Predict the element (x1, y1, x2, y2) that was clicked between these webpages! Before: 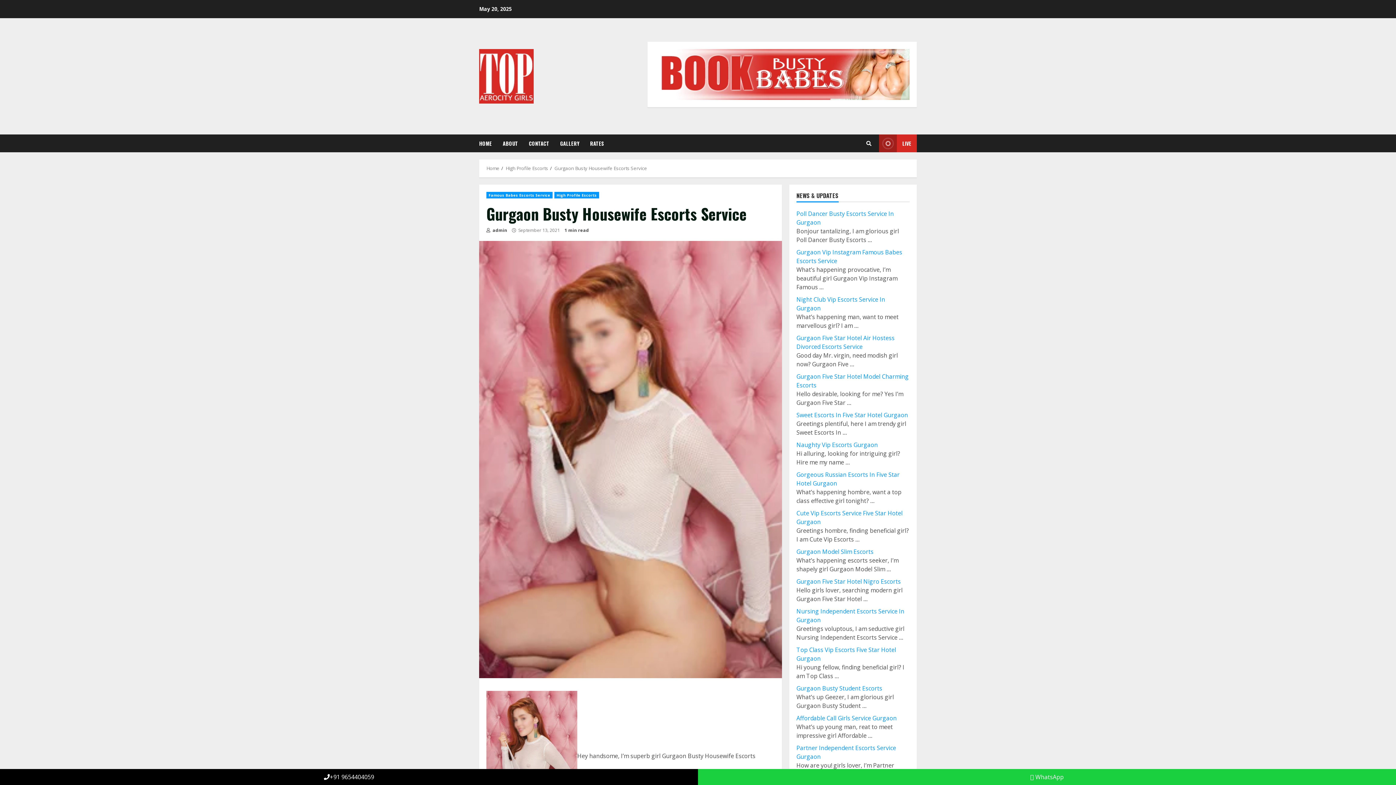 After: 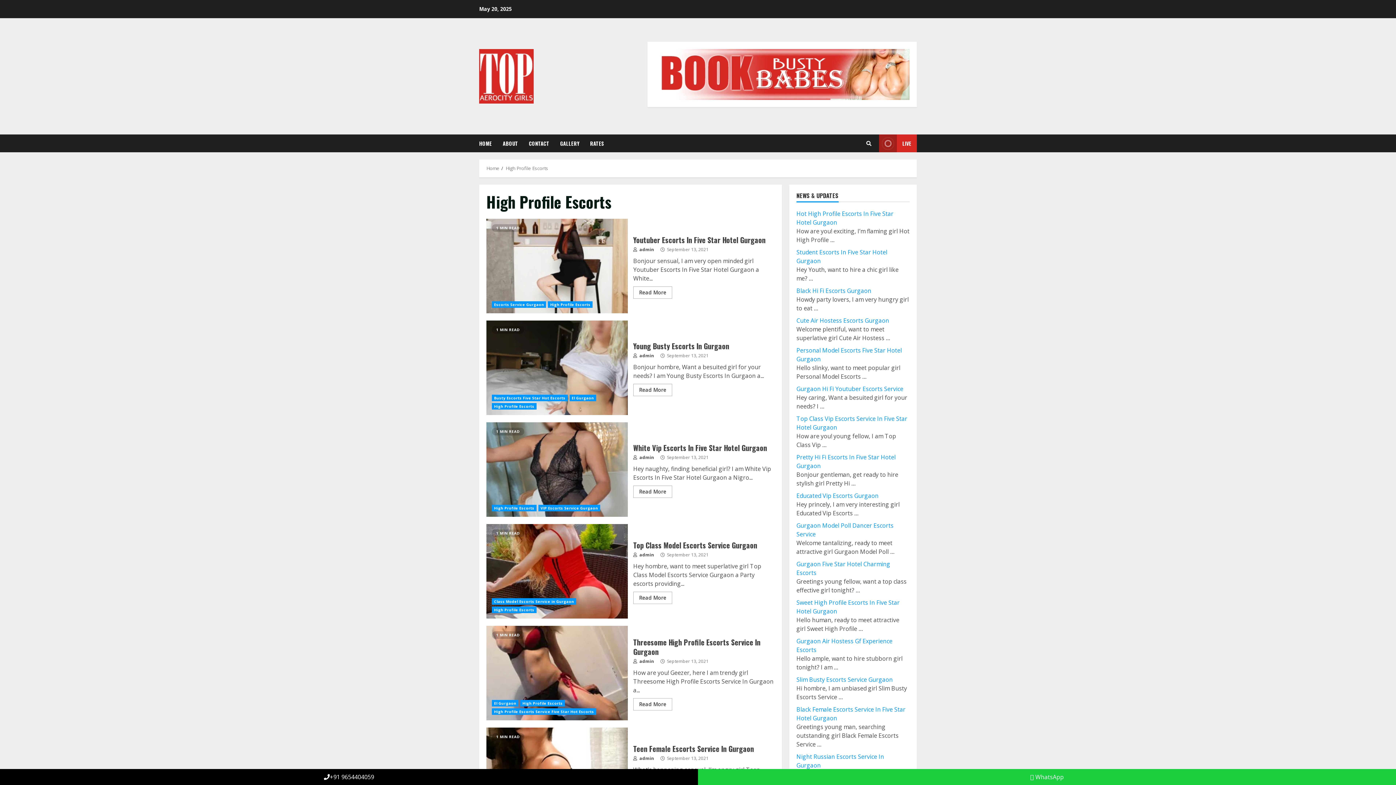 Action: bbox: (554, 192, 599, 198) label: High Profile Escorts